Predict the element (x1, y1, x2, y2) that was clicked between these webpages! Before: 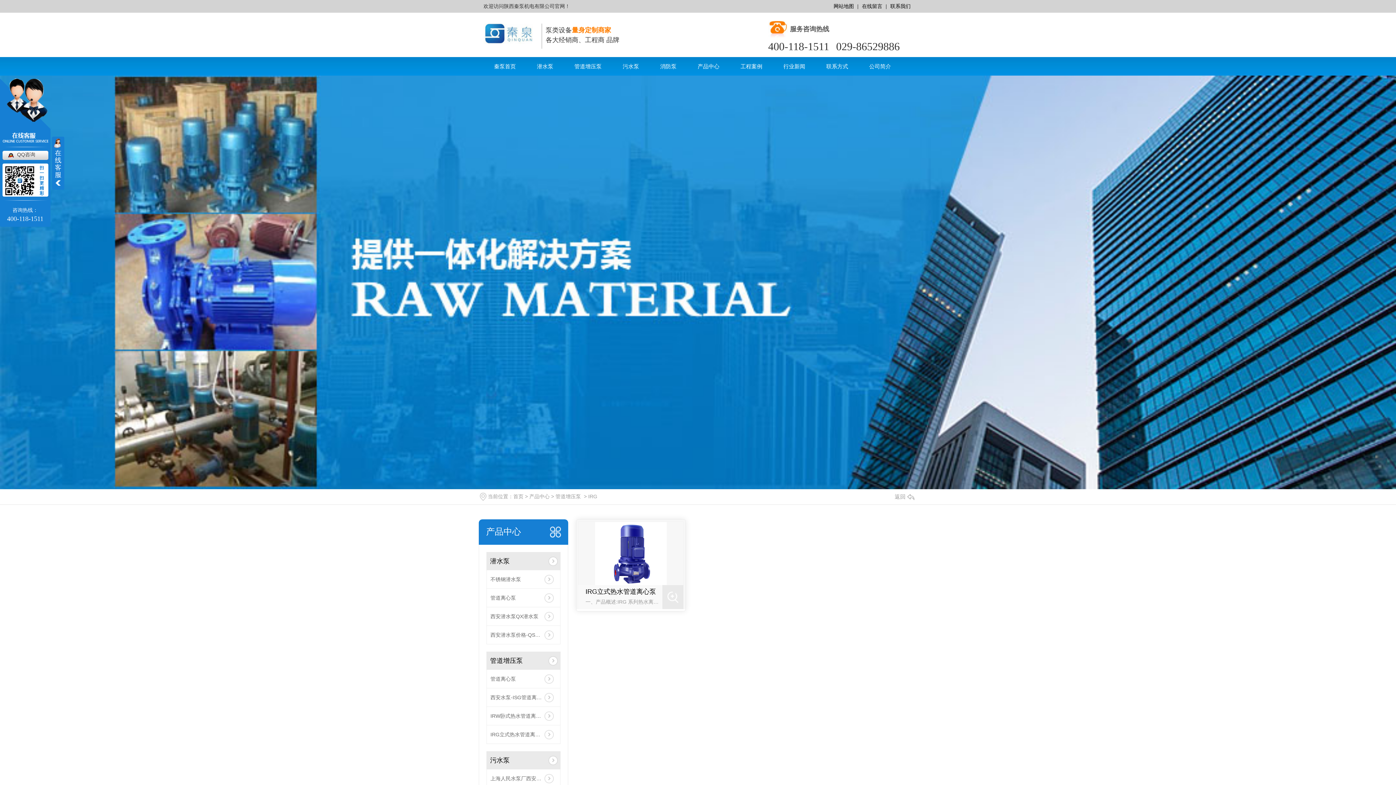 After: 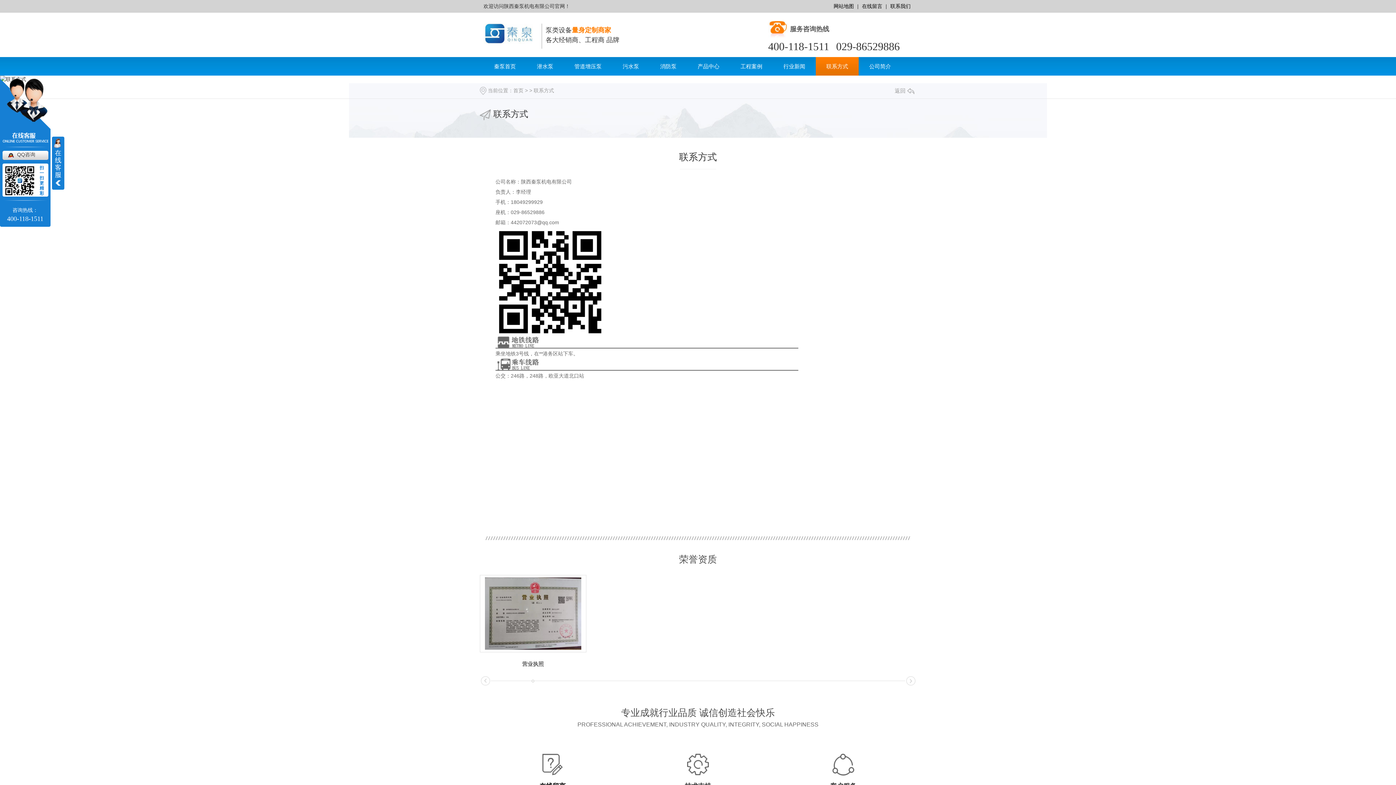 Action: bbox: (826, 63, 848, 69) label: 联系方式